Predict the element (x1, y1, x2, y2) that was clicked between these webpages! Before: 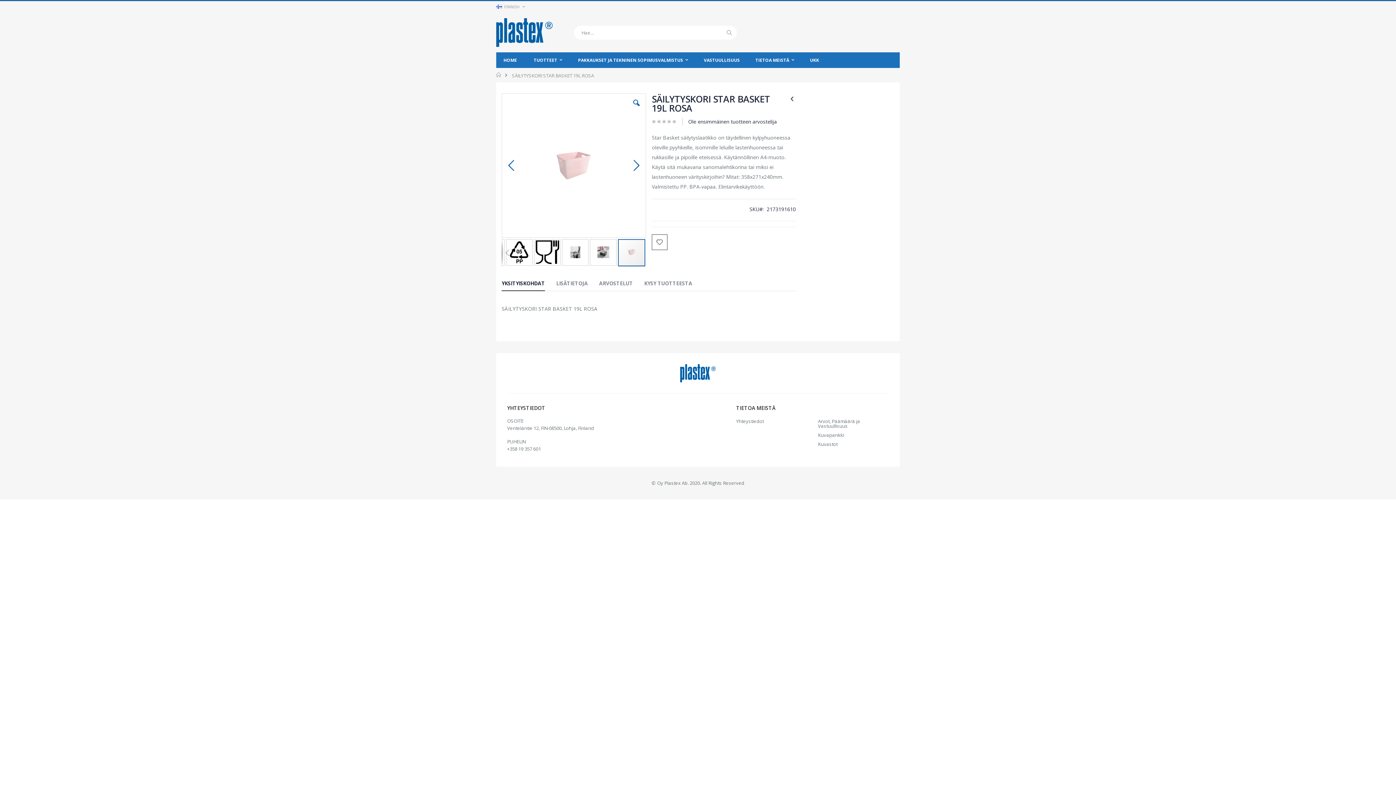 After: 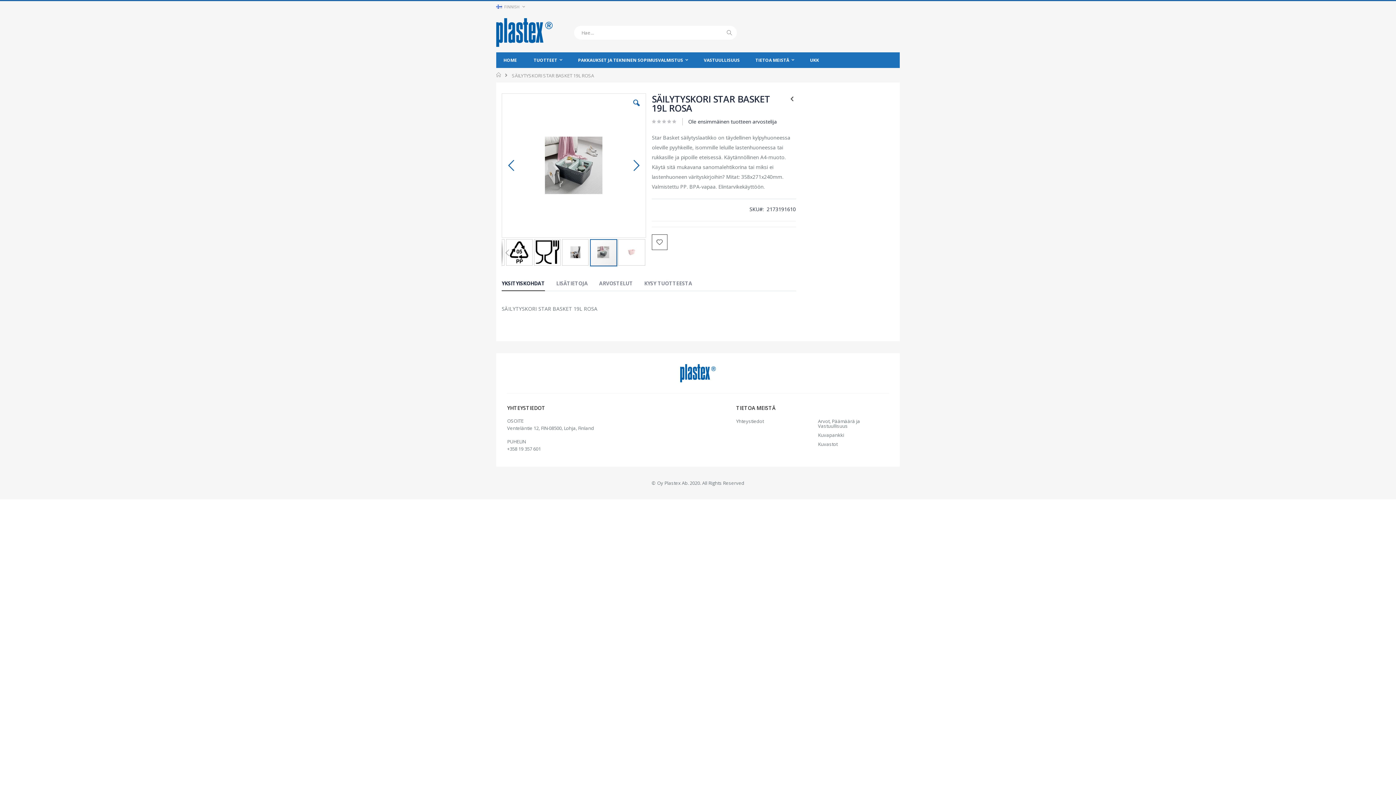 Action: bbox: (502, 93, 520, 237) label: Previous